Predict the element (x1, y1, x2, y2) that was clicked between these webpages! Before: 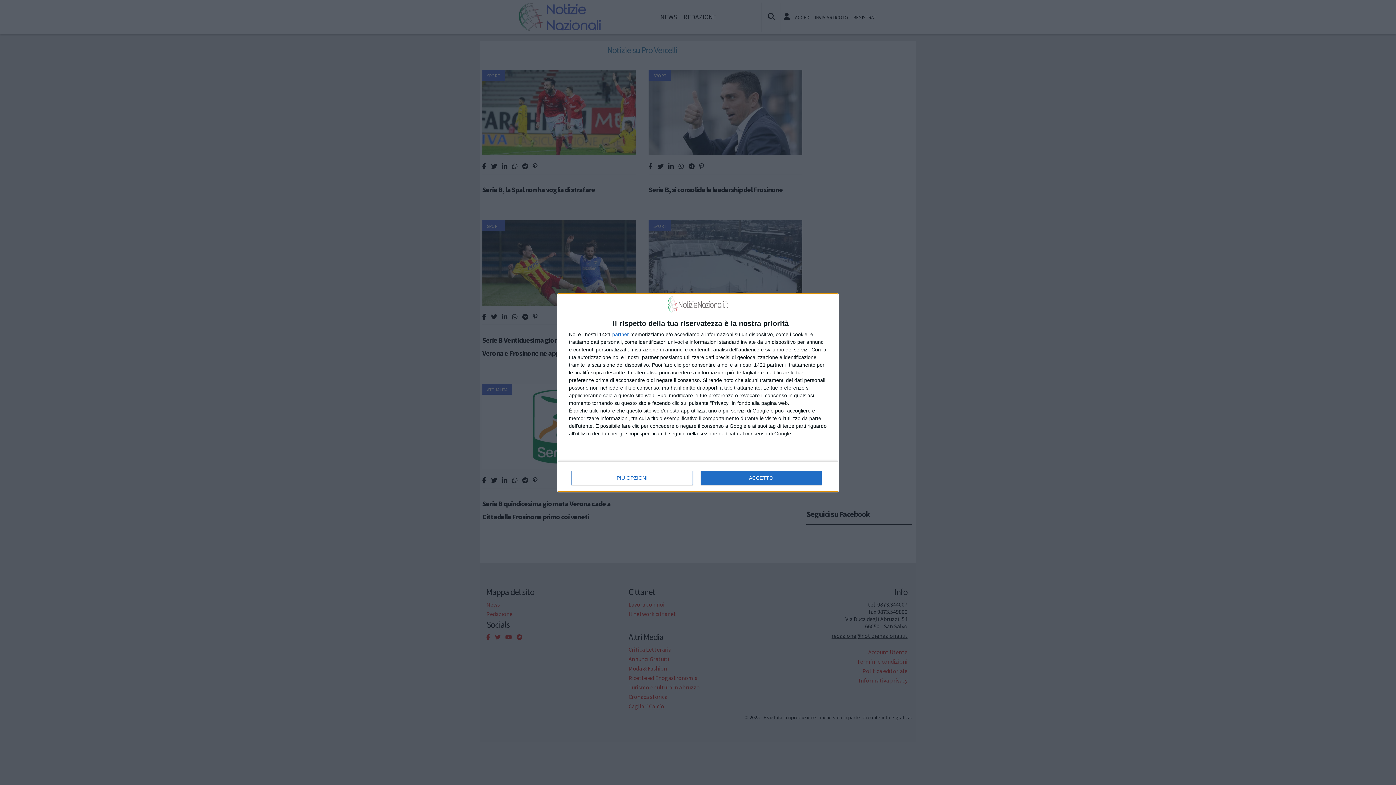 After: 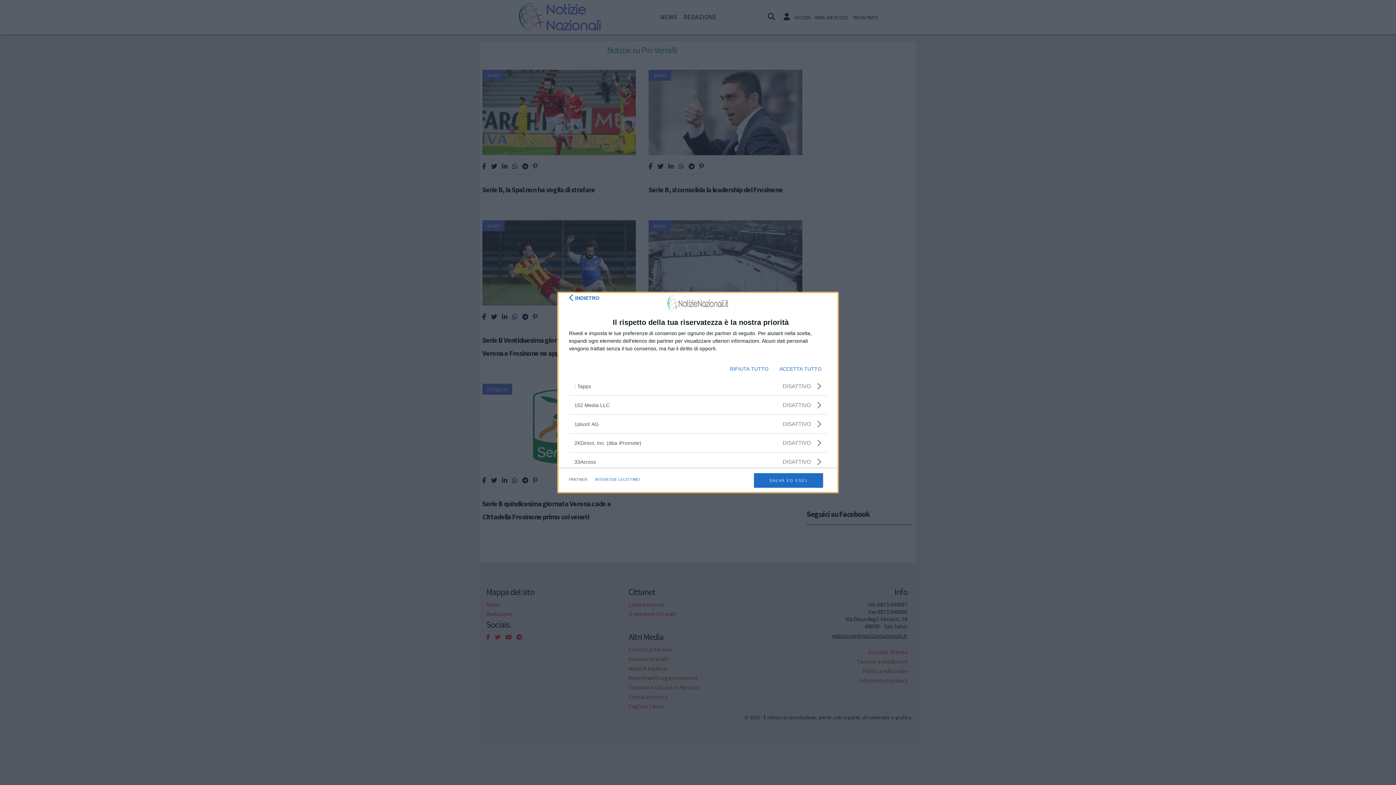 Action: label: partner bbox: (612, 331, 629, 336)